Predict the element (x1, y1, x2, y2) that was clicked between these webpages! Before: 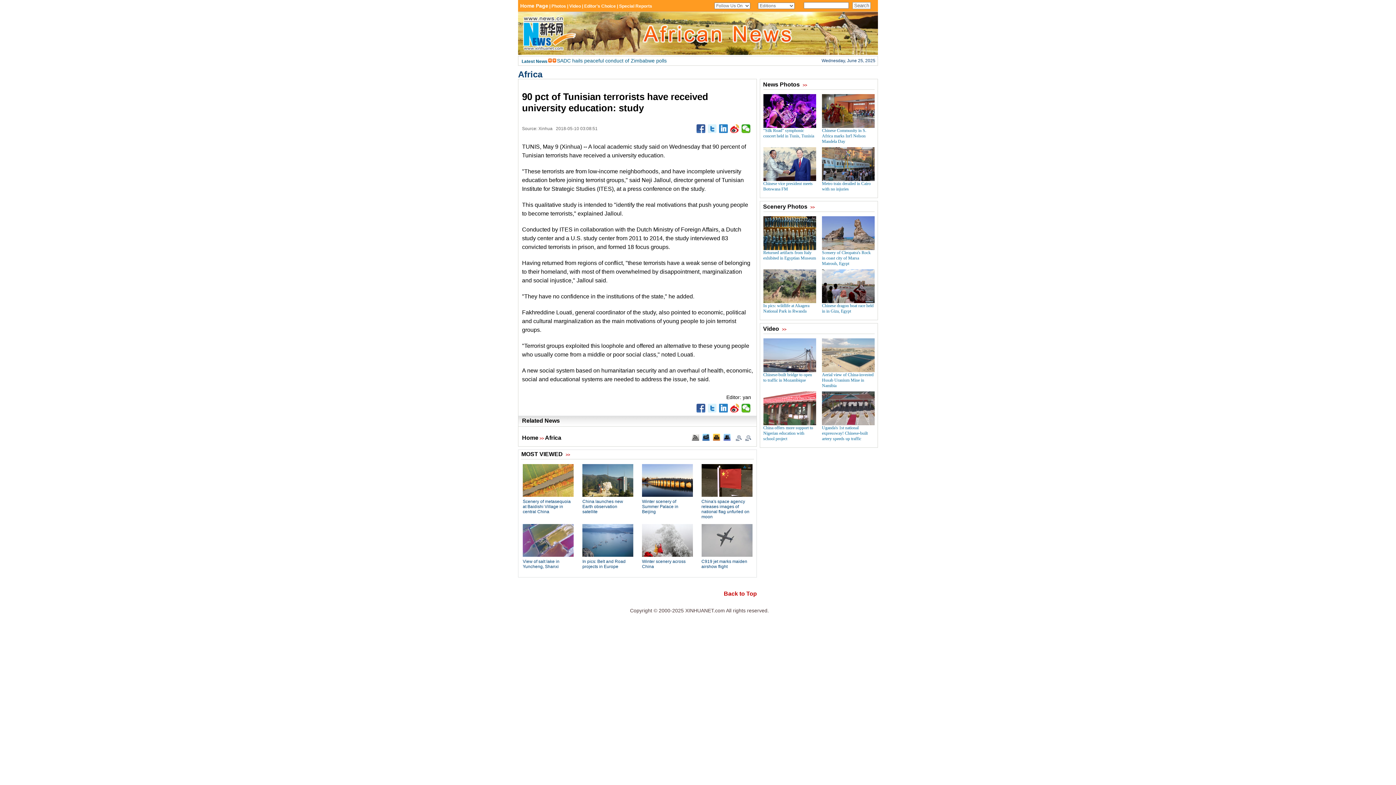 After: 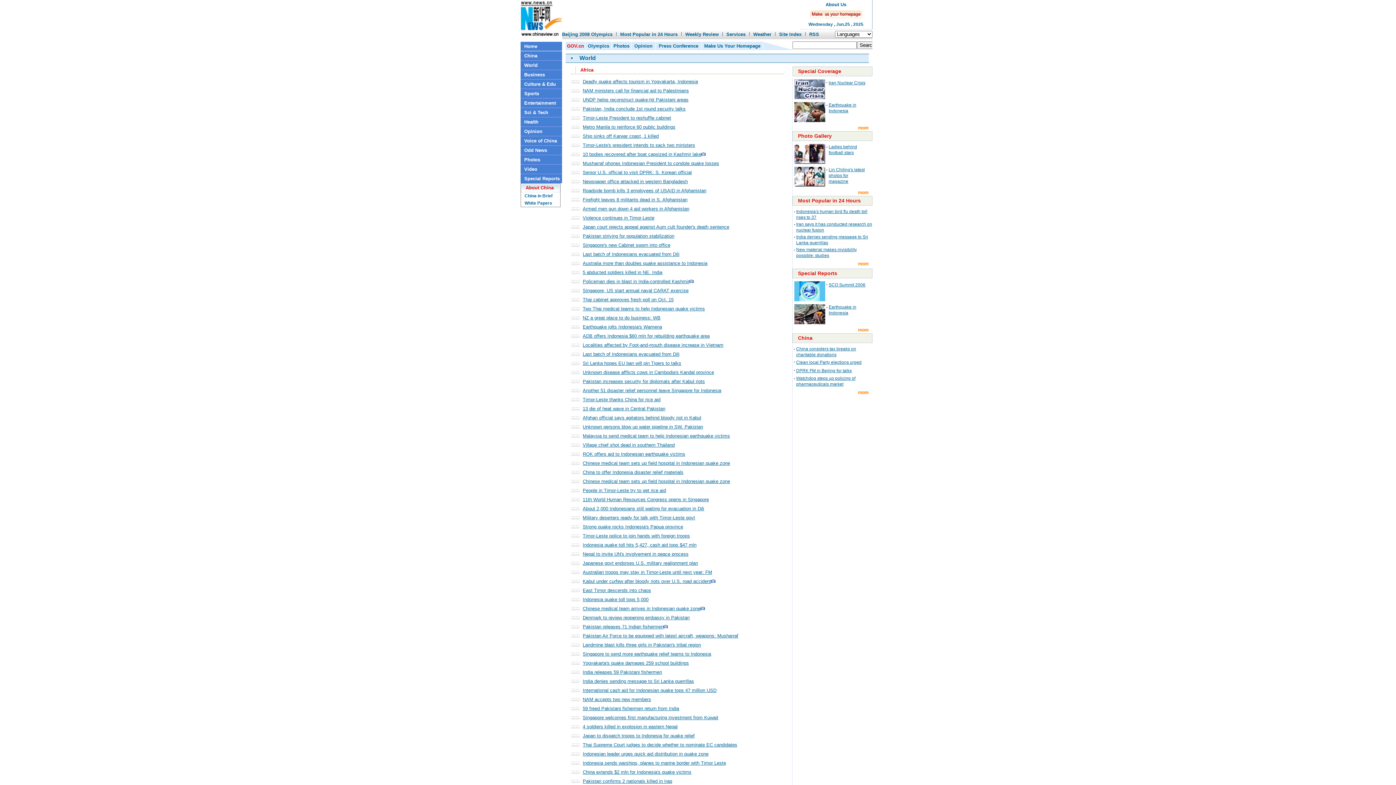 Action: label: Africa bbox: (545, 434, 561, 441)